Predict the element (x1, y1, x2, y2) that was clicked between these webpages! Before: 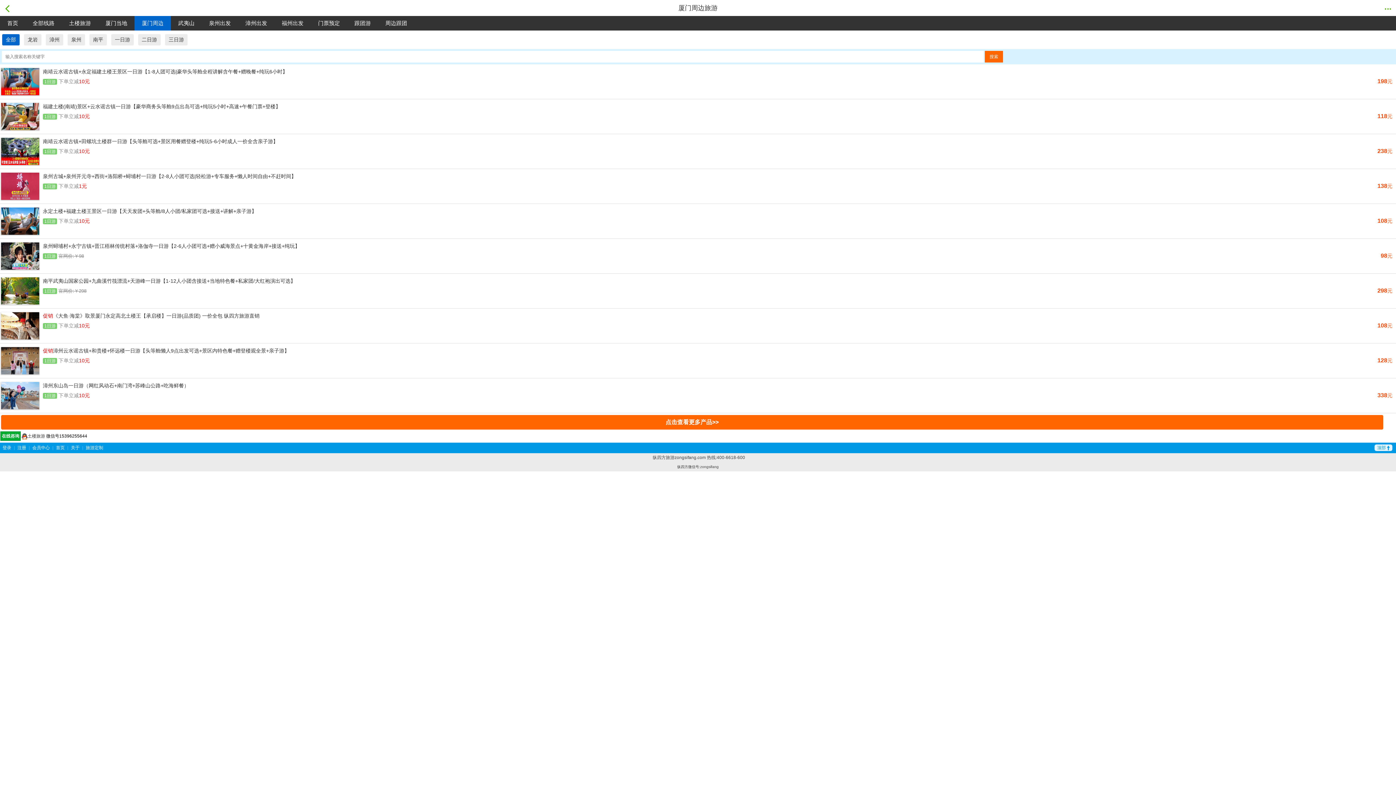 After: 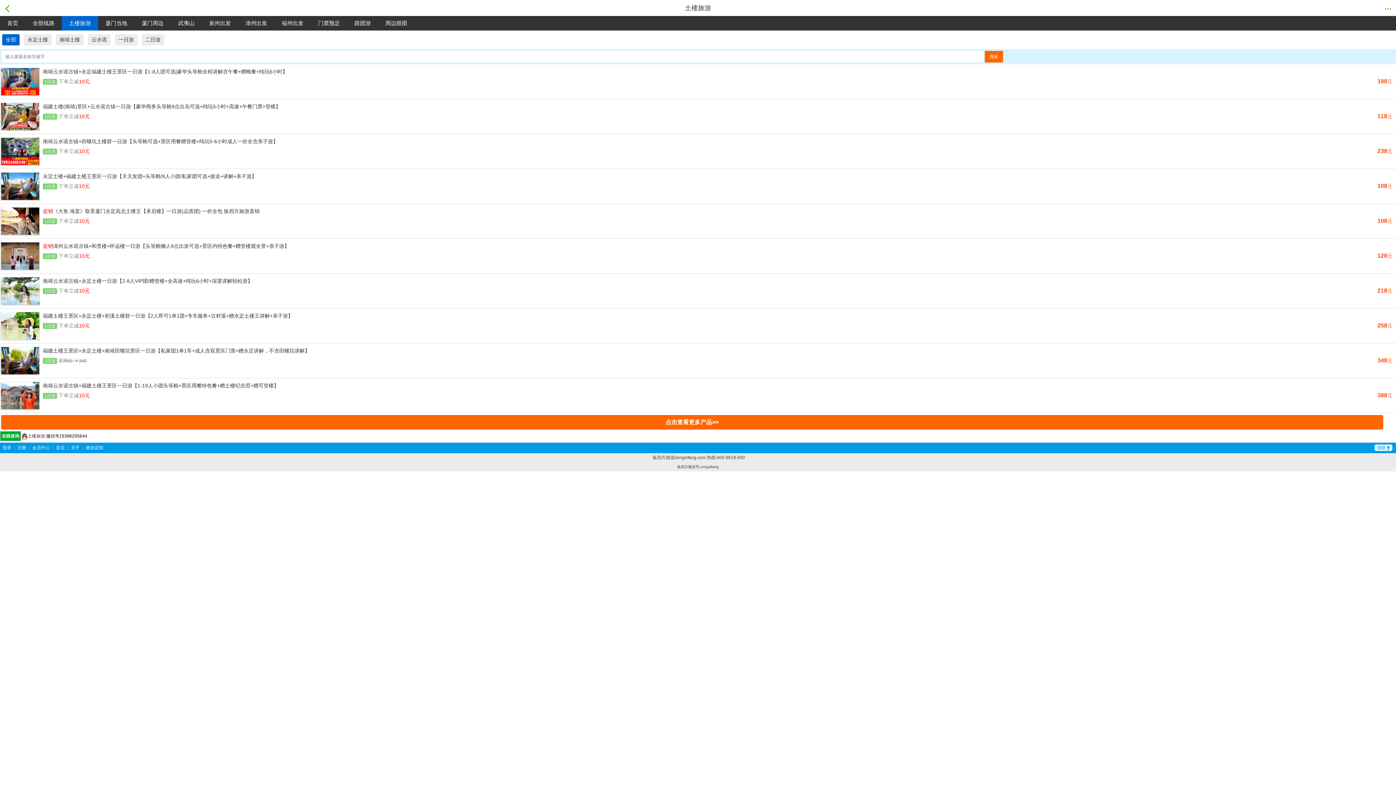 Action: bbox: (61, 16, 98, 30) label: 土楼旅游